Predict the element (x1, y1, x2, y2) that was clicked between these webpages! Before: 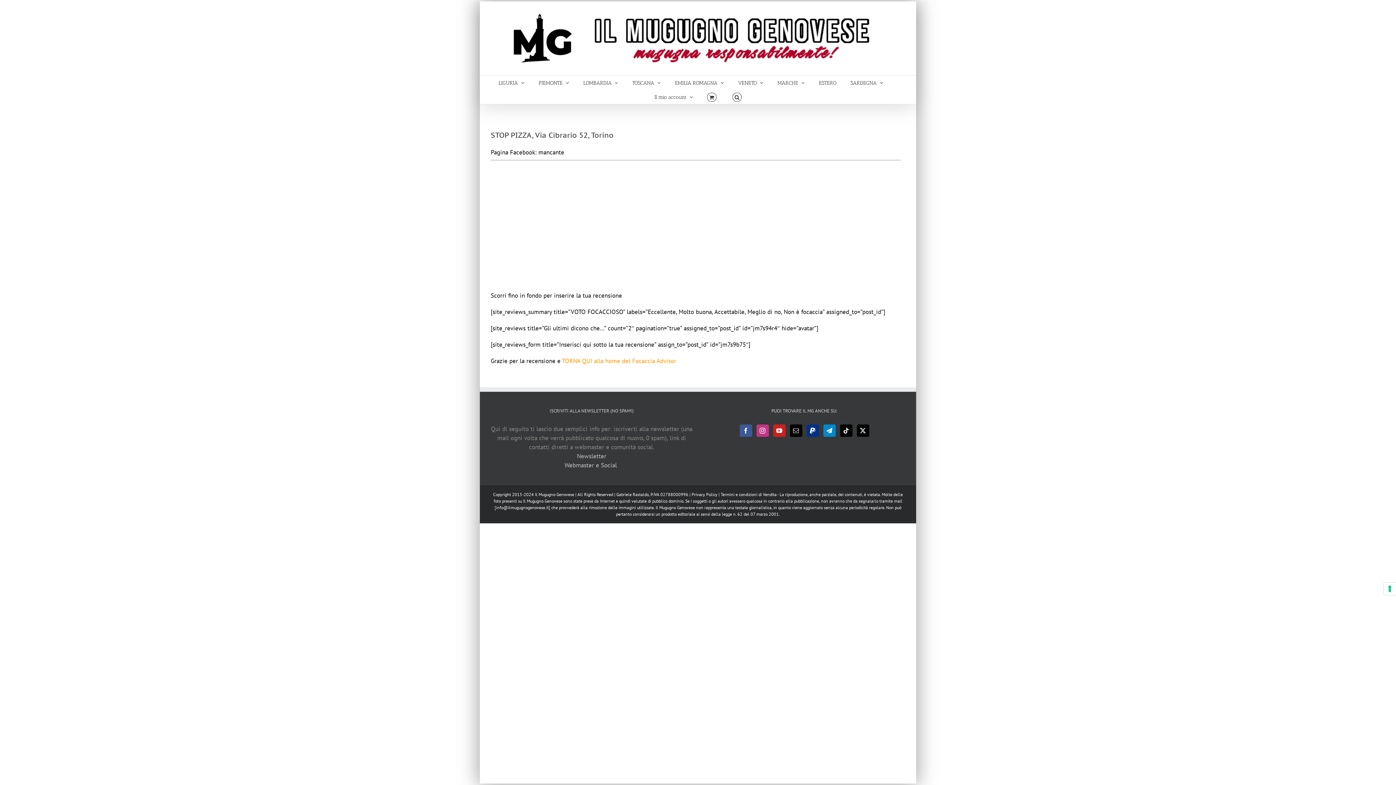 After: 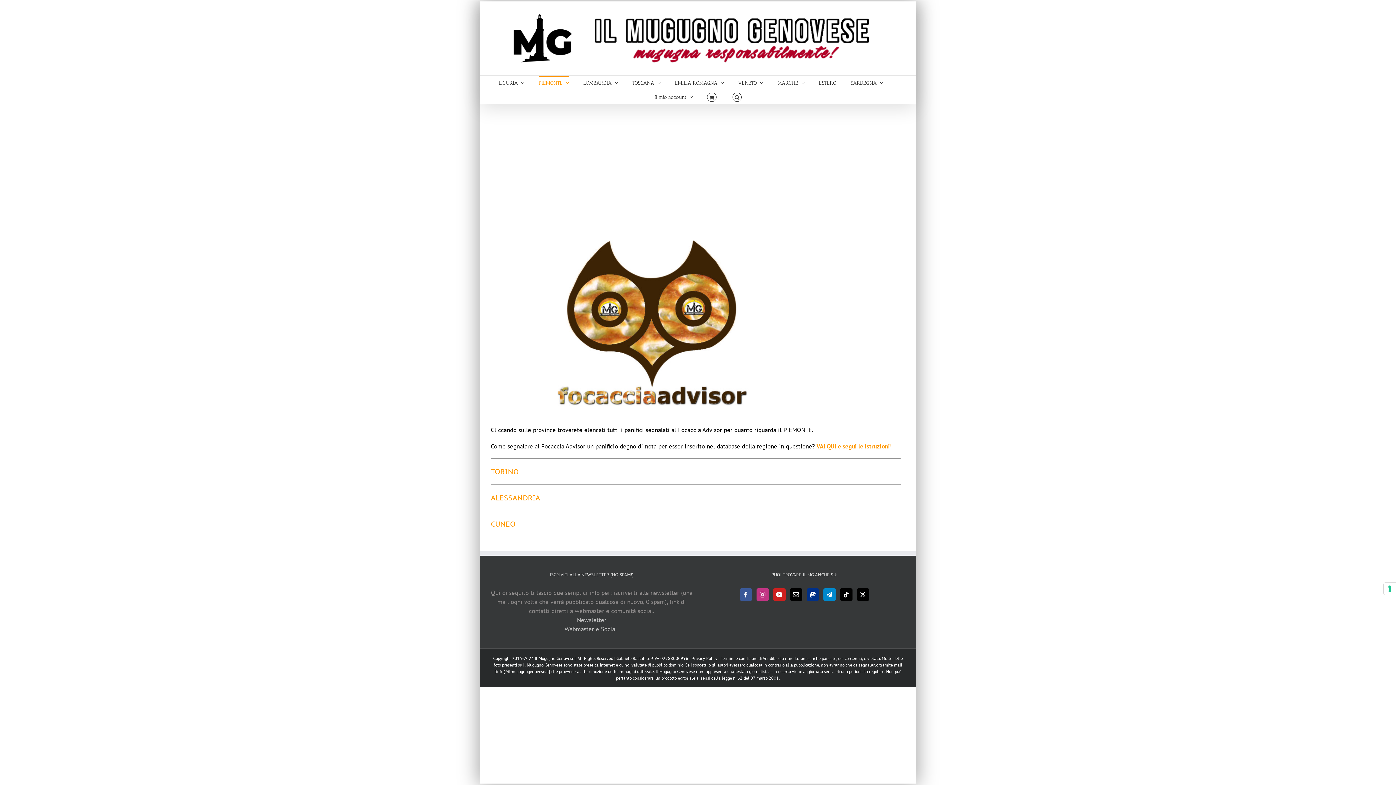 Action: label: PIEMONTE bbox: (538, 75, 569, 89)